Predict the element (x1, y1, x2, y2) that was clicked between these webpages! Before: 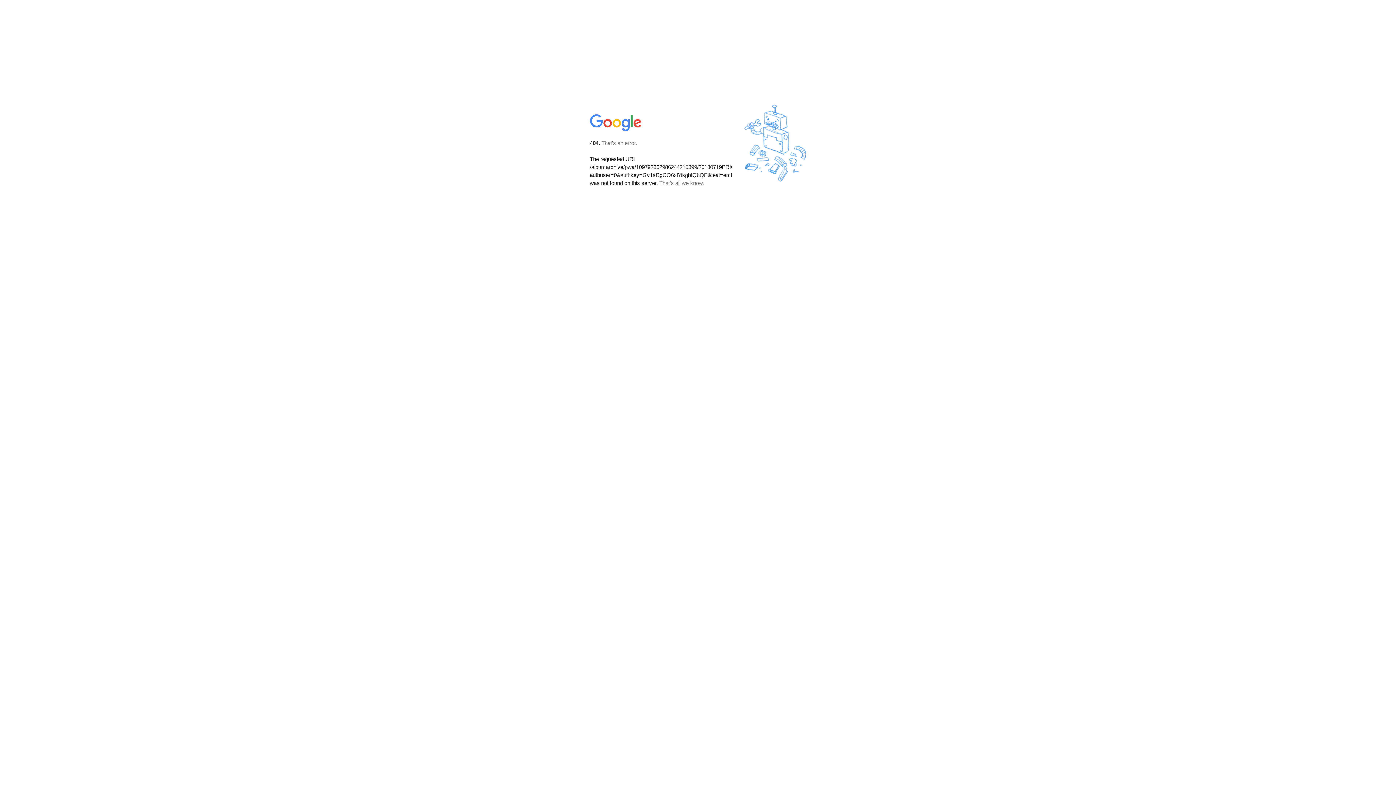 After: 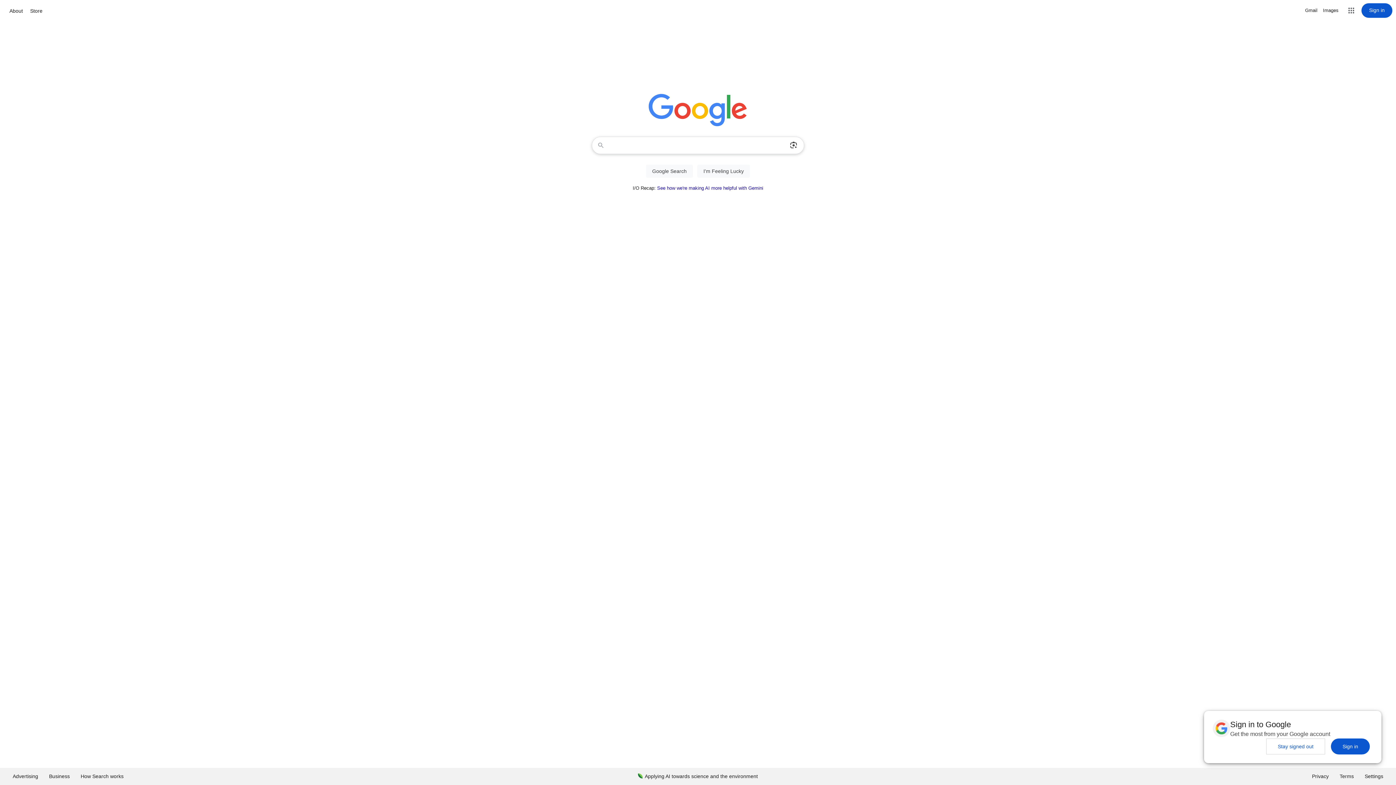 Action: bbox: (590, 127, 642, 134)